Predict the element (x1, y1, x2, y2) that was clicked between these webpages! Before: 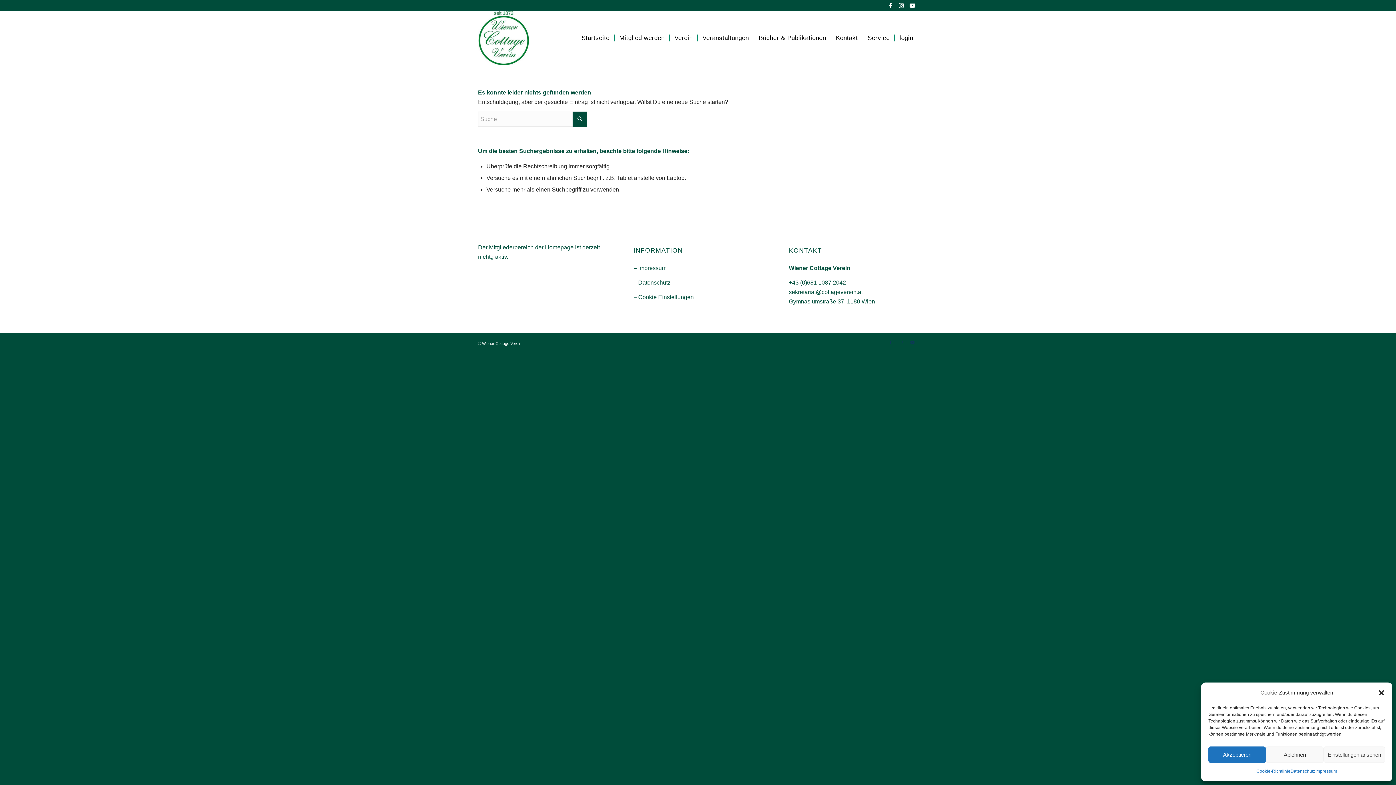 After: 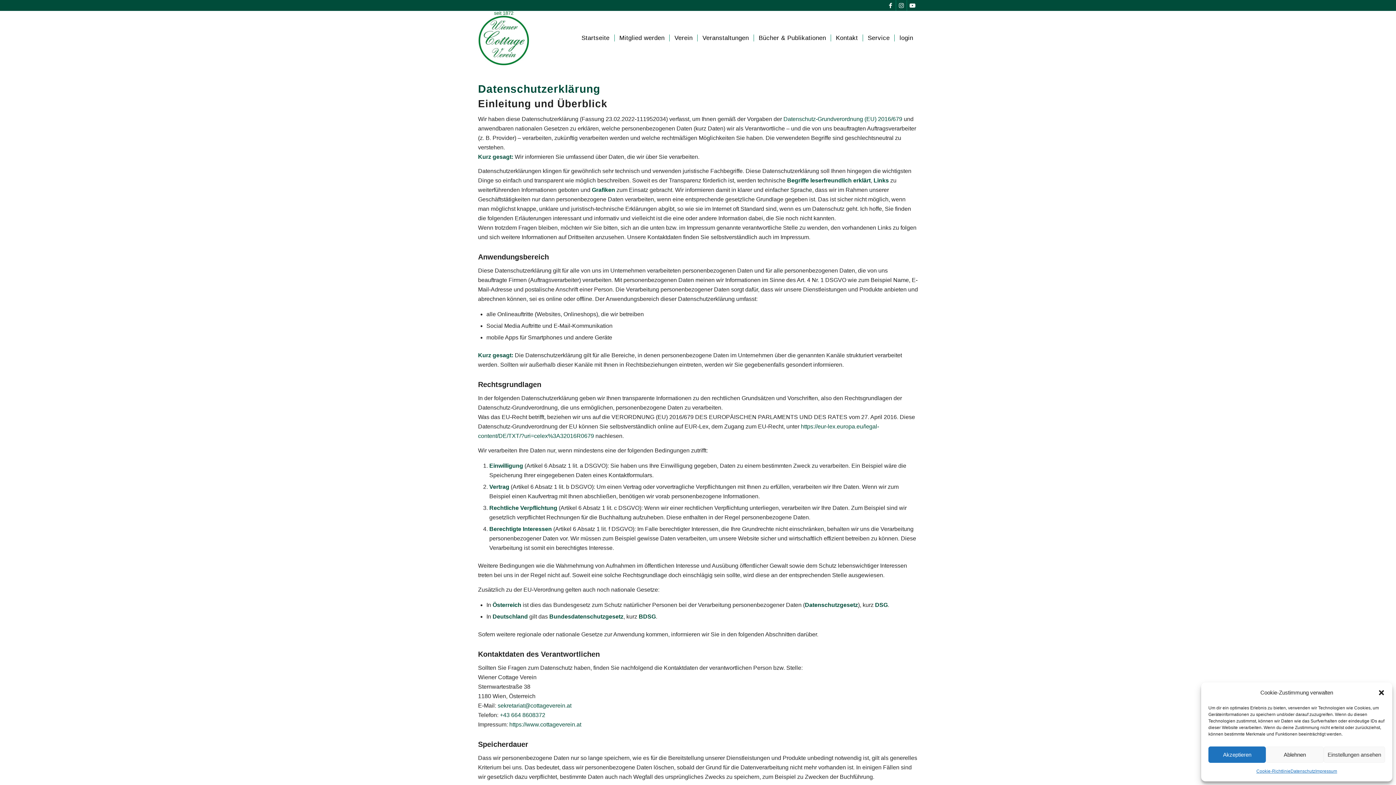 Action: label: – Datenschutz bbox: (633, 279, 670, 285)